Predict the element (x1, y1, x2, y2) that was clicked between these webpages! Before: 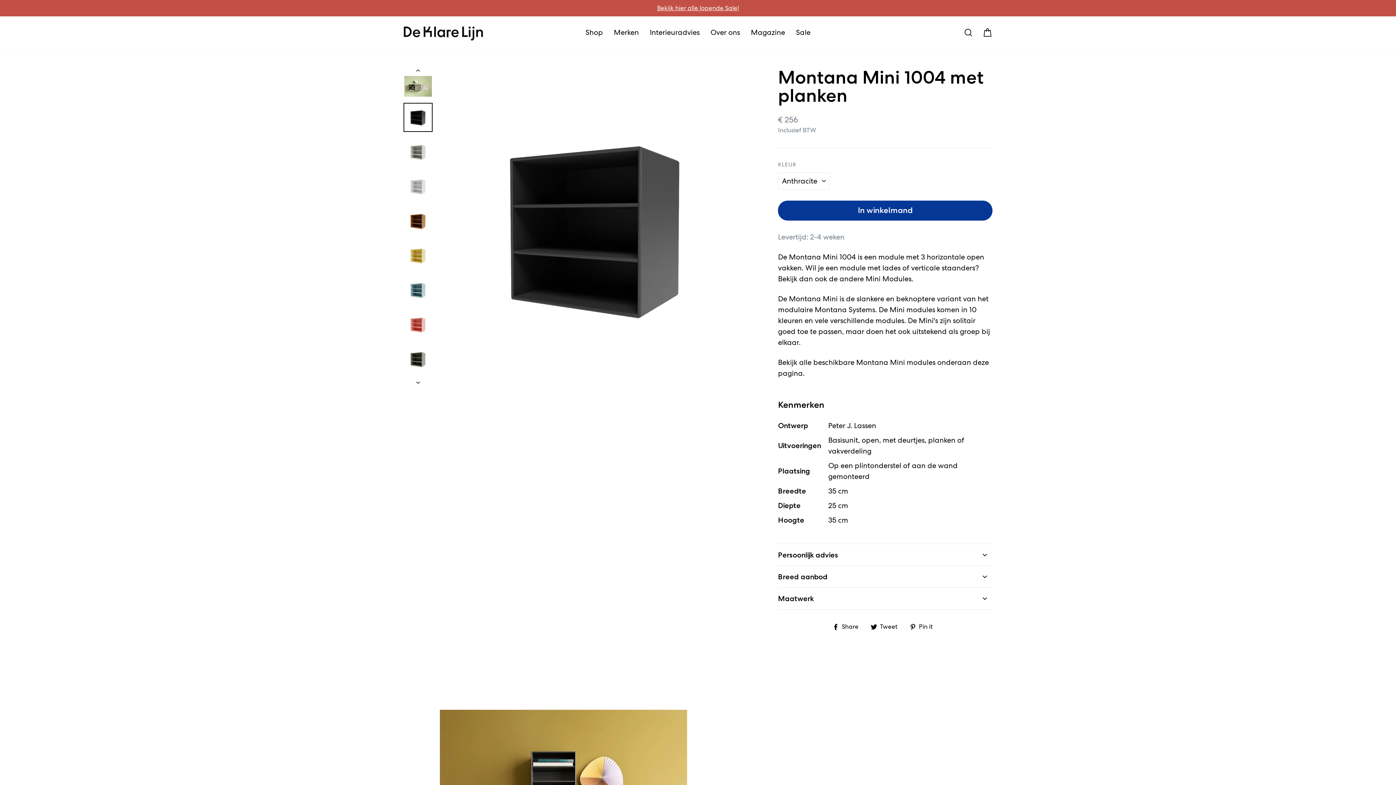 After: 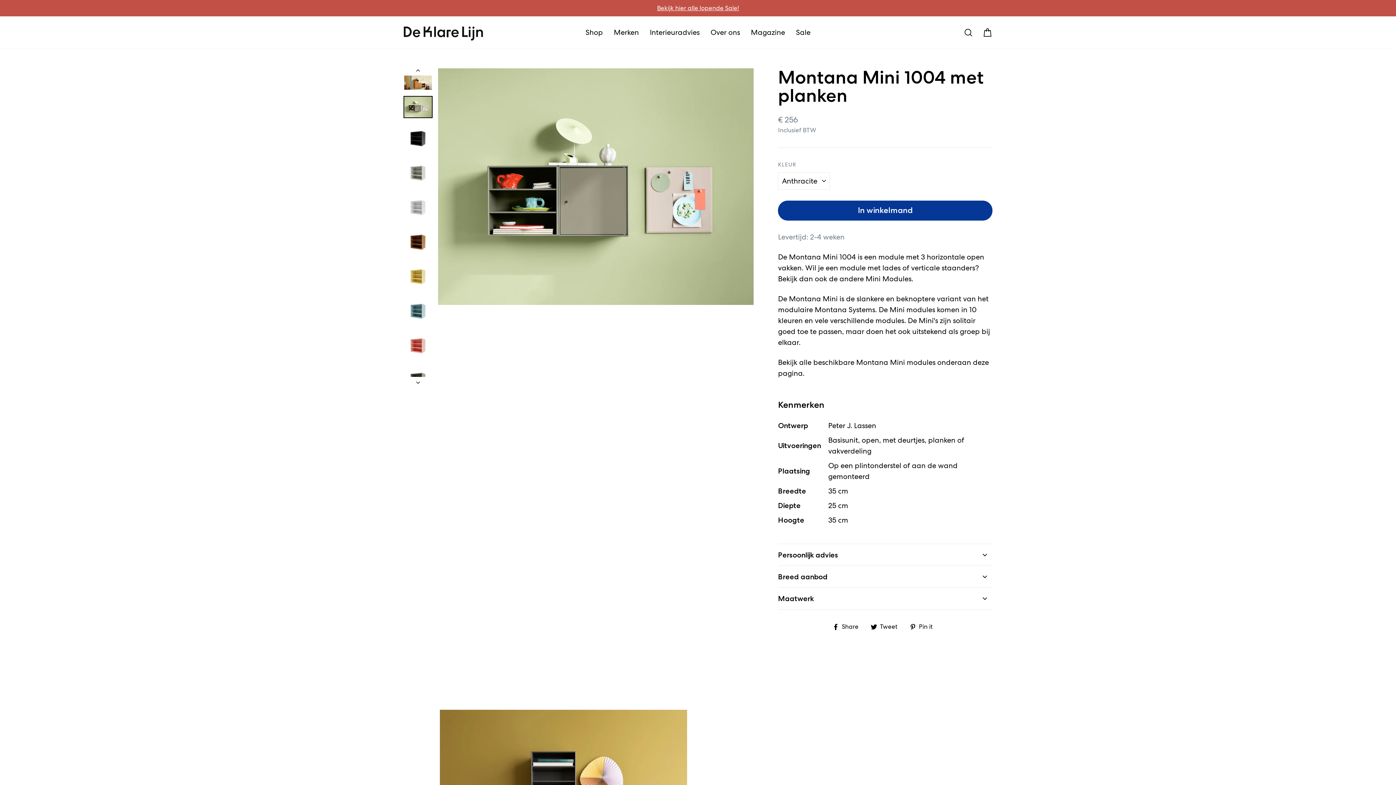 Action: bbox: (404, 75, 432, 96)